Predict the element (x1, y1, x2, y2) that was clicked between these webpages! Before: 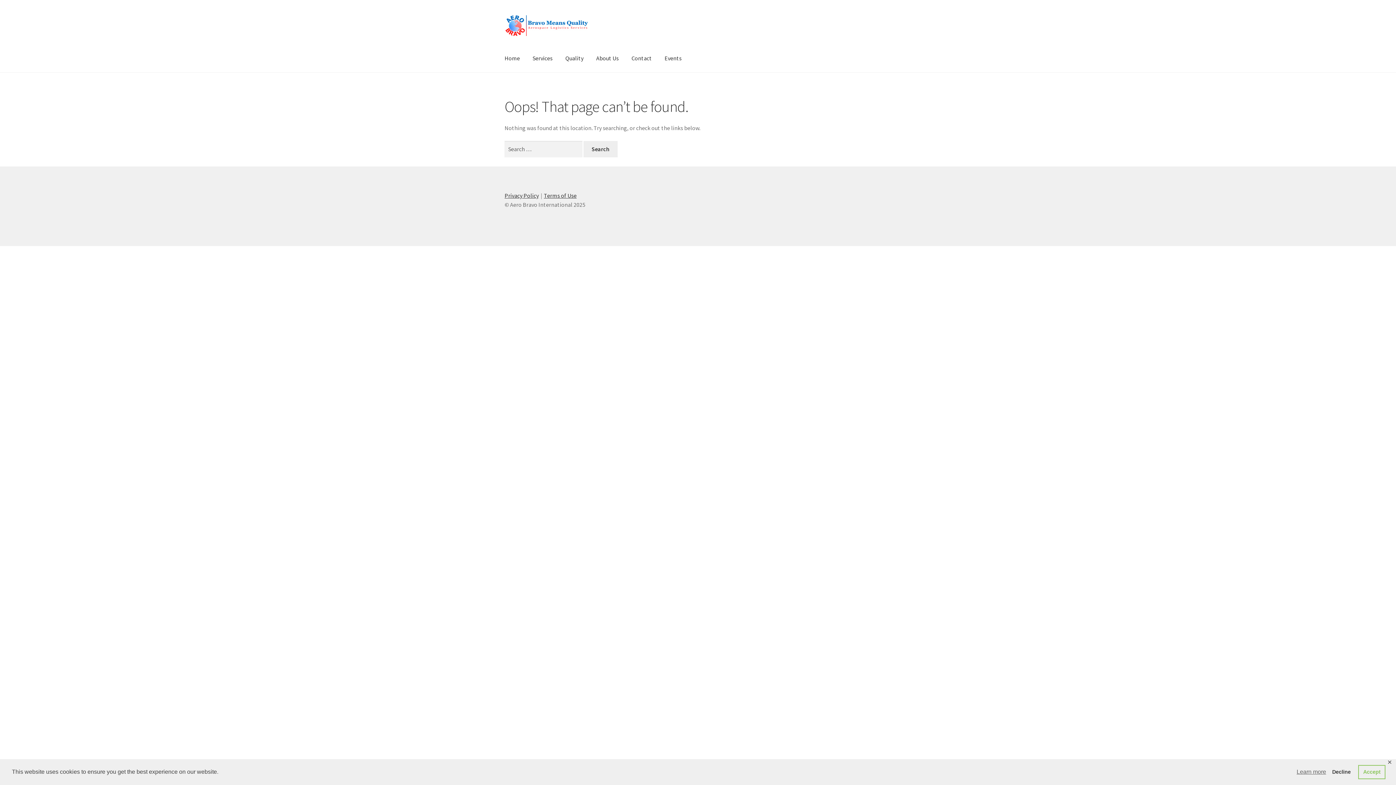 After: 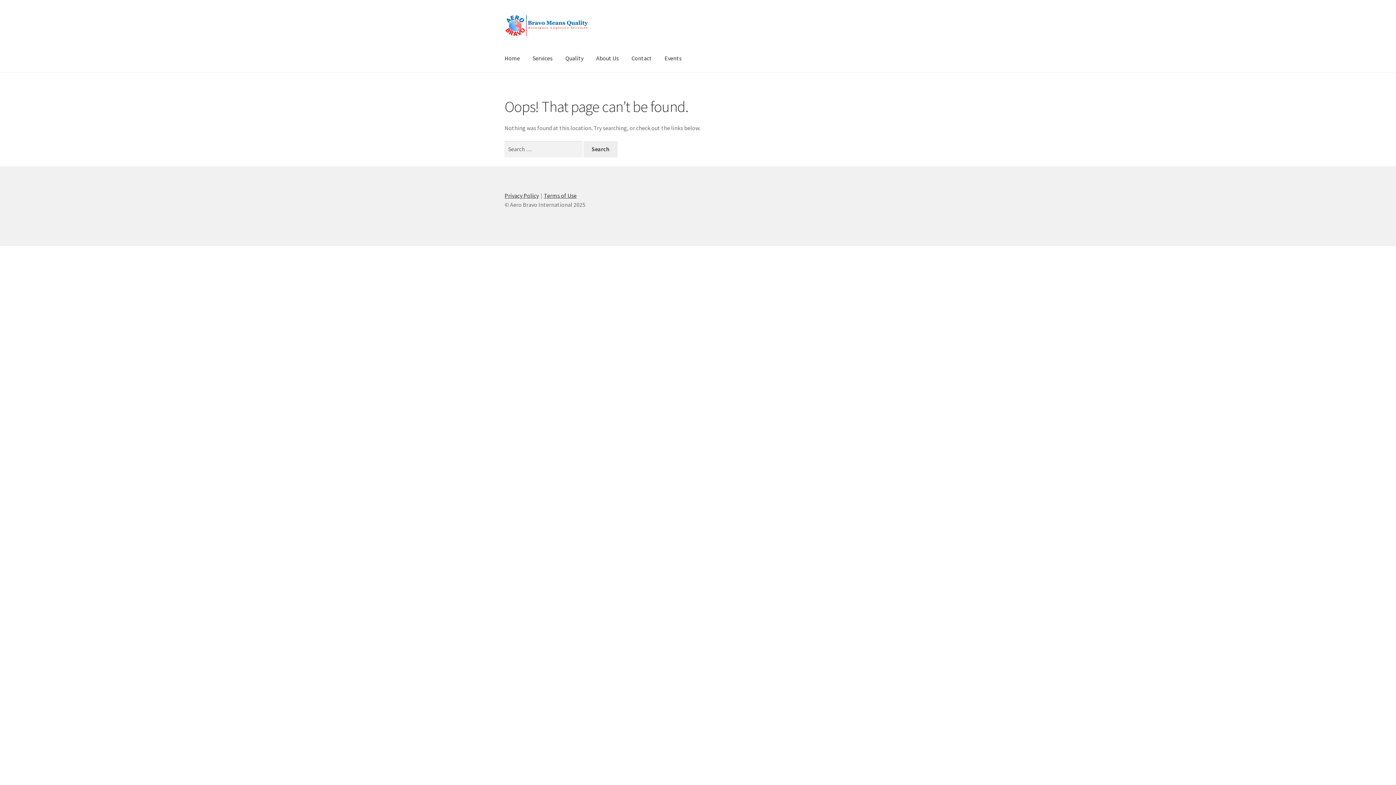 Action: bbox: (1358, 765, 1385, 779) label: allow cookies